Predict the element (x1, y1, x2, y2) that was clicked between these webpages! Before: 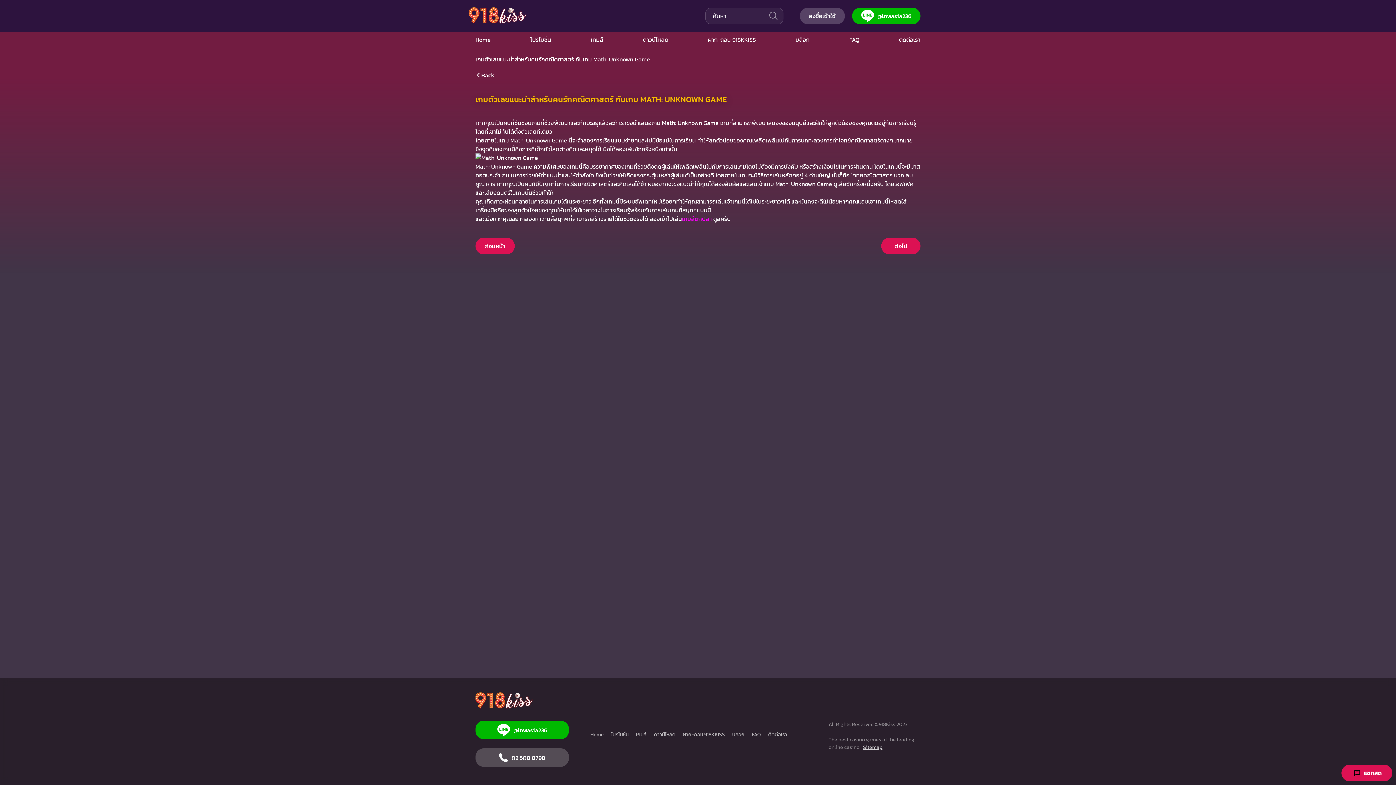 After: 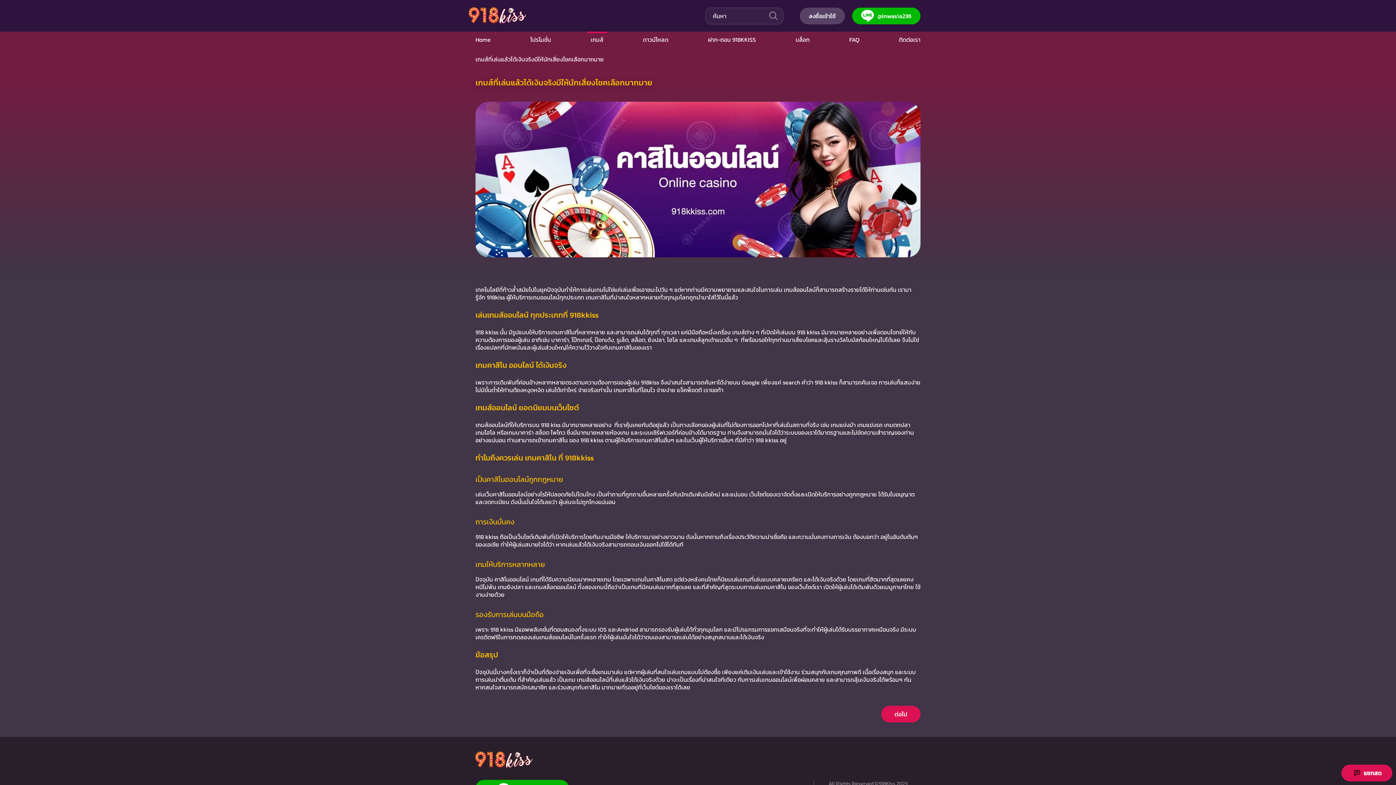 Action: bbox: (636, 731, 646, 738) label: เกมส์